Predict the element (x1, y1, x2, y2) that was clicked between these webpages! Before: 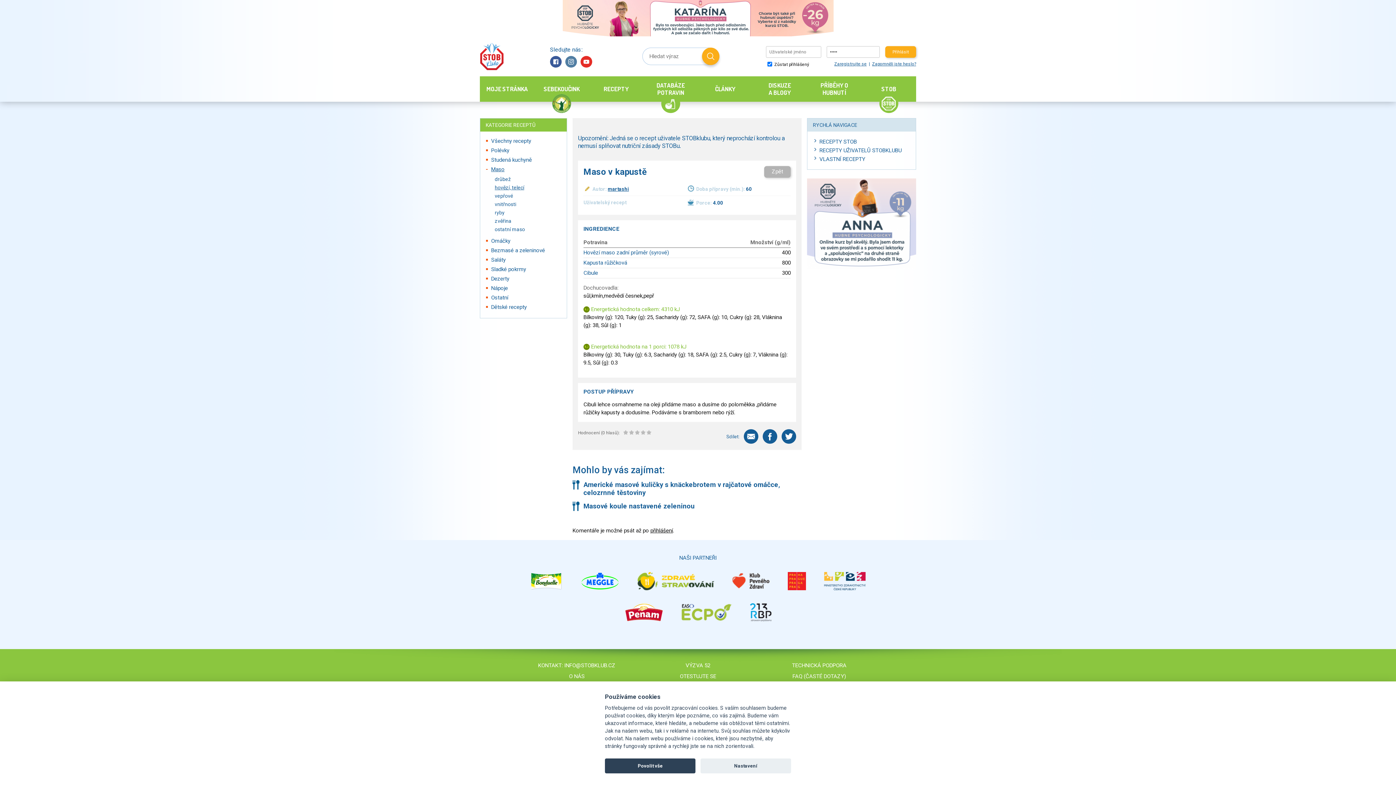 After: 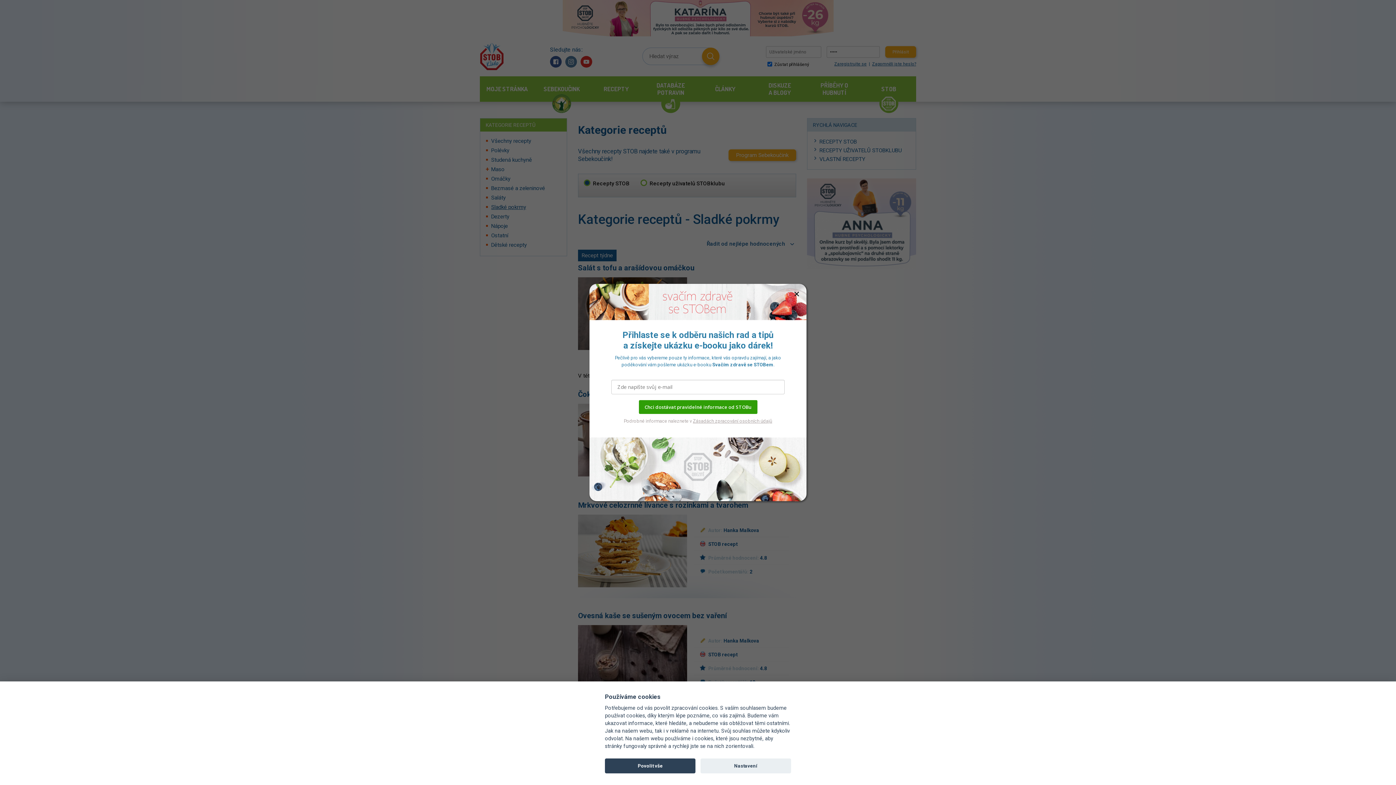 Action: bbox: (491, 266, 526, 272) label: Sladké pokrmy